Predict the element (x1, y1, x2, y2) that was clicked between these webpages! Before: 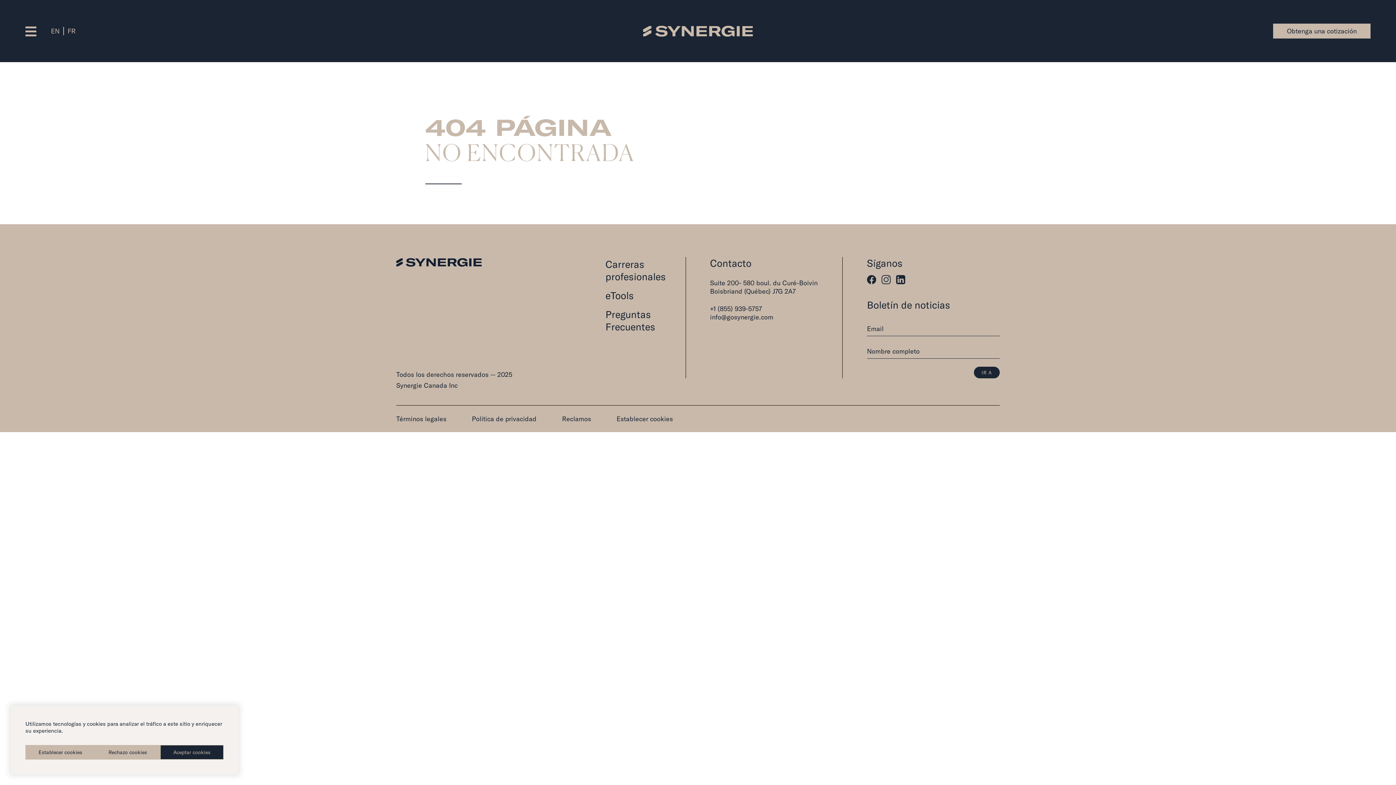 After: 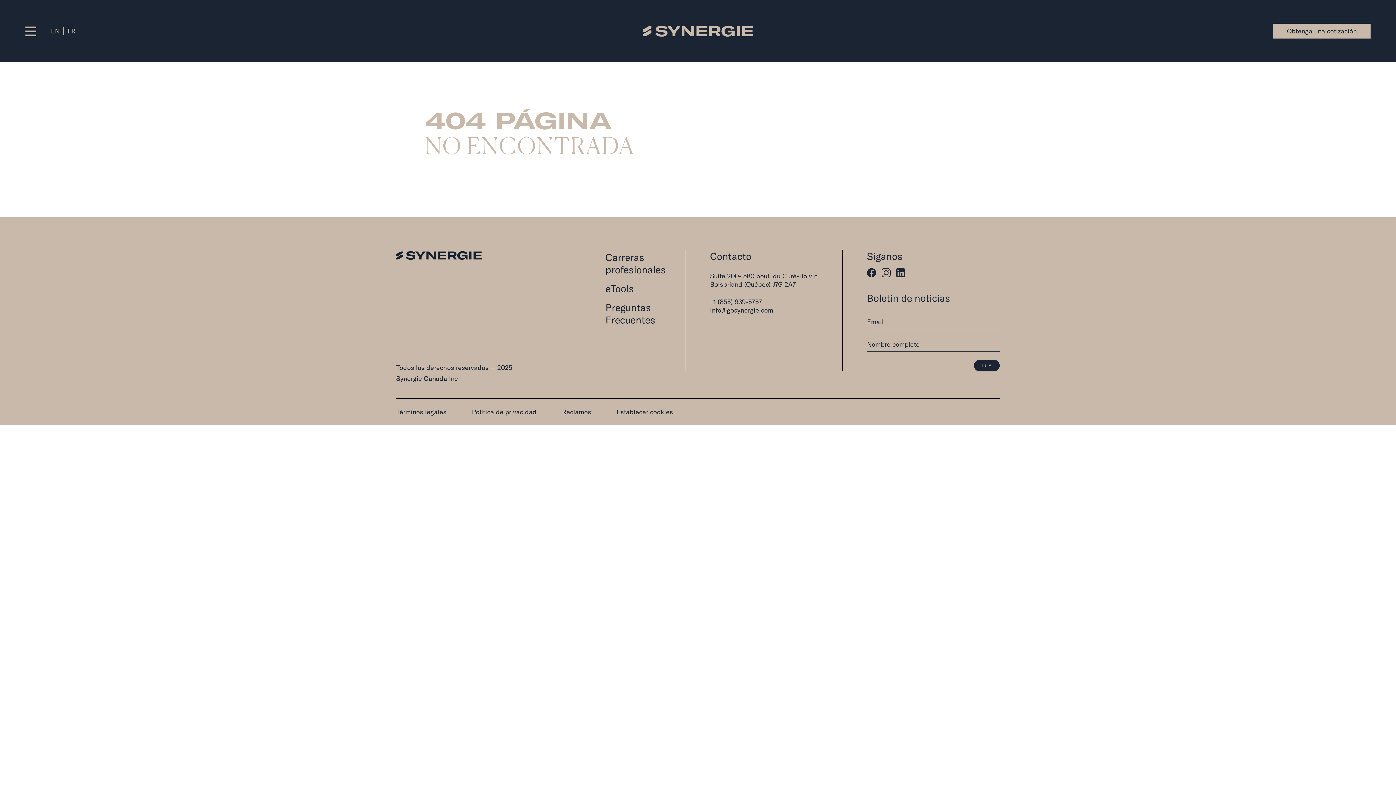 Action: label: Rechazo cookies bbox: (95, 745, 160, 760)